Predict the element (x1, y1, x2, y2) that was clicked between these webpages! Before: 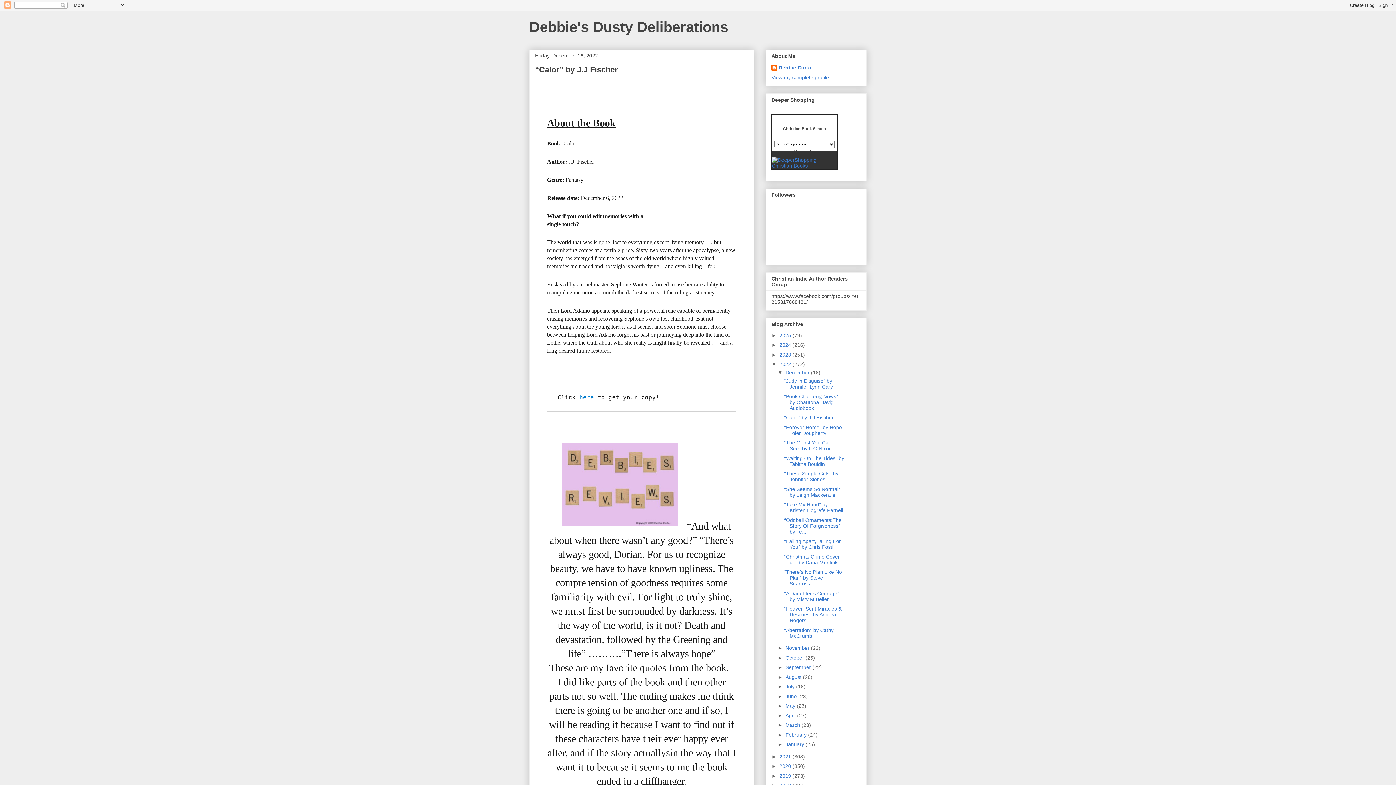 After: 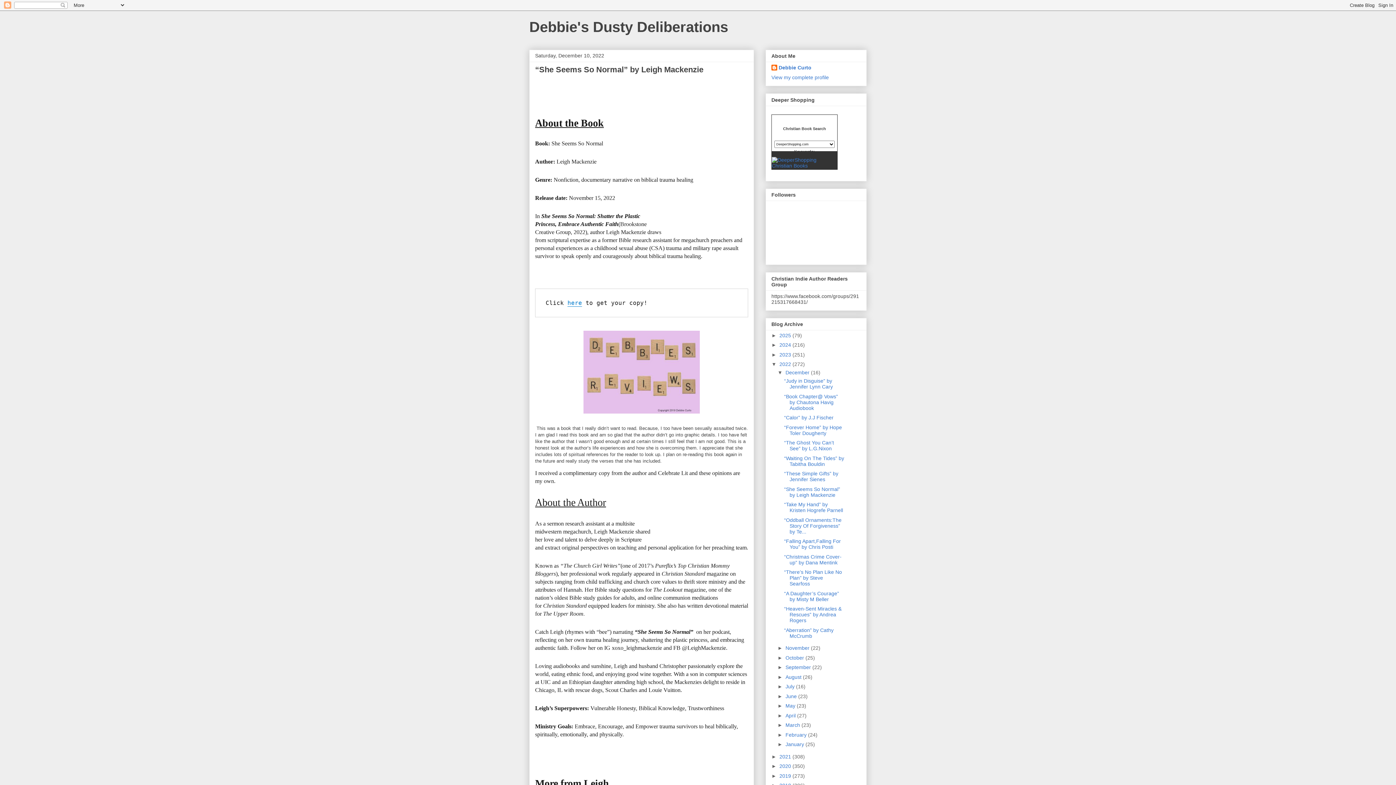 Action: bbox: (784, 486, 840, 498) label: “She Seems So Normal” by Leigh Mackenzie